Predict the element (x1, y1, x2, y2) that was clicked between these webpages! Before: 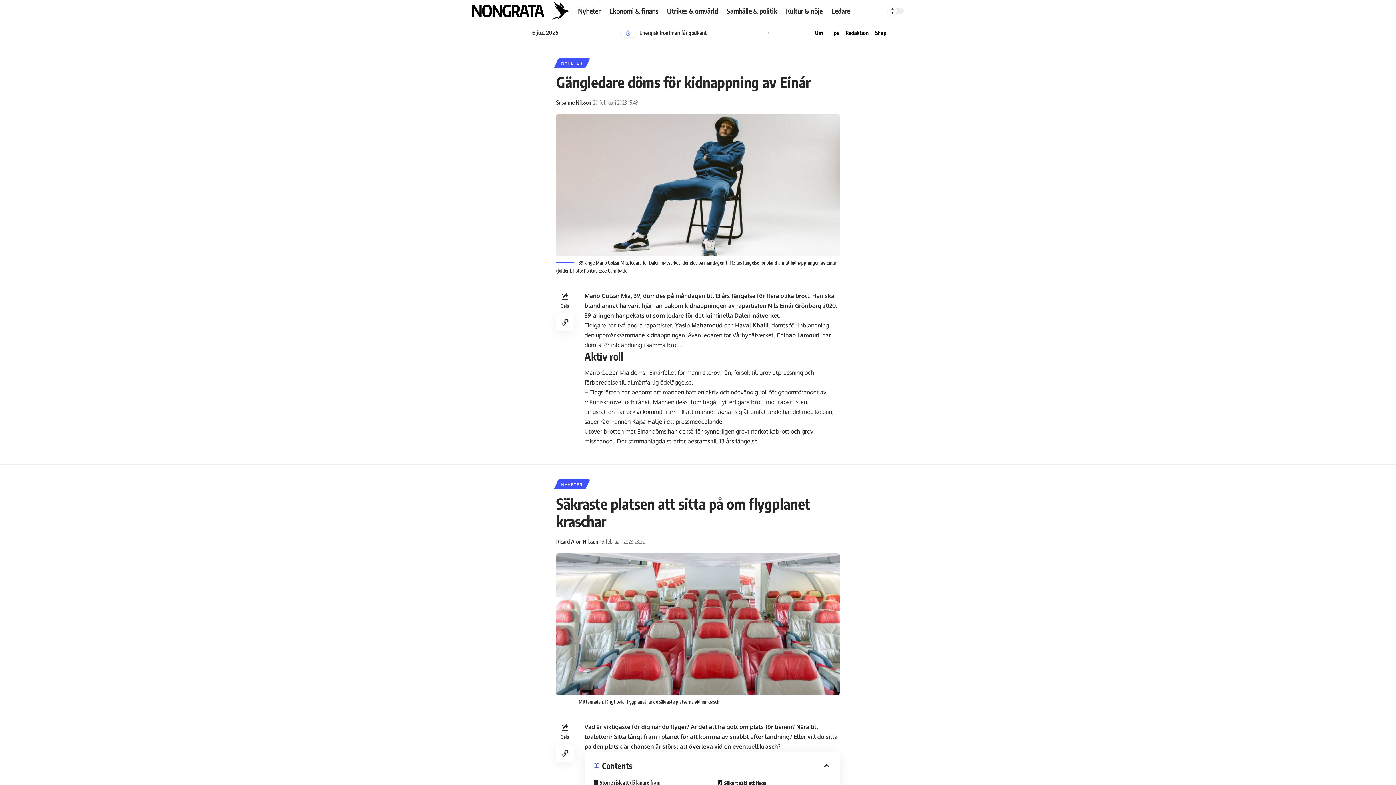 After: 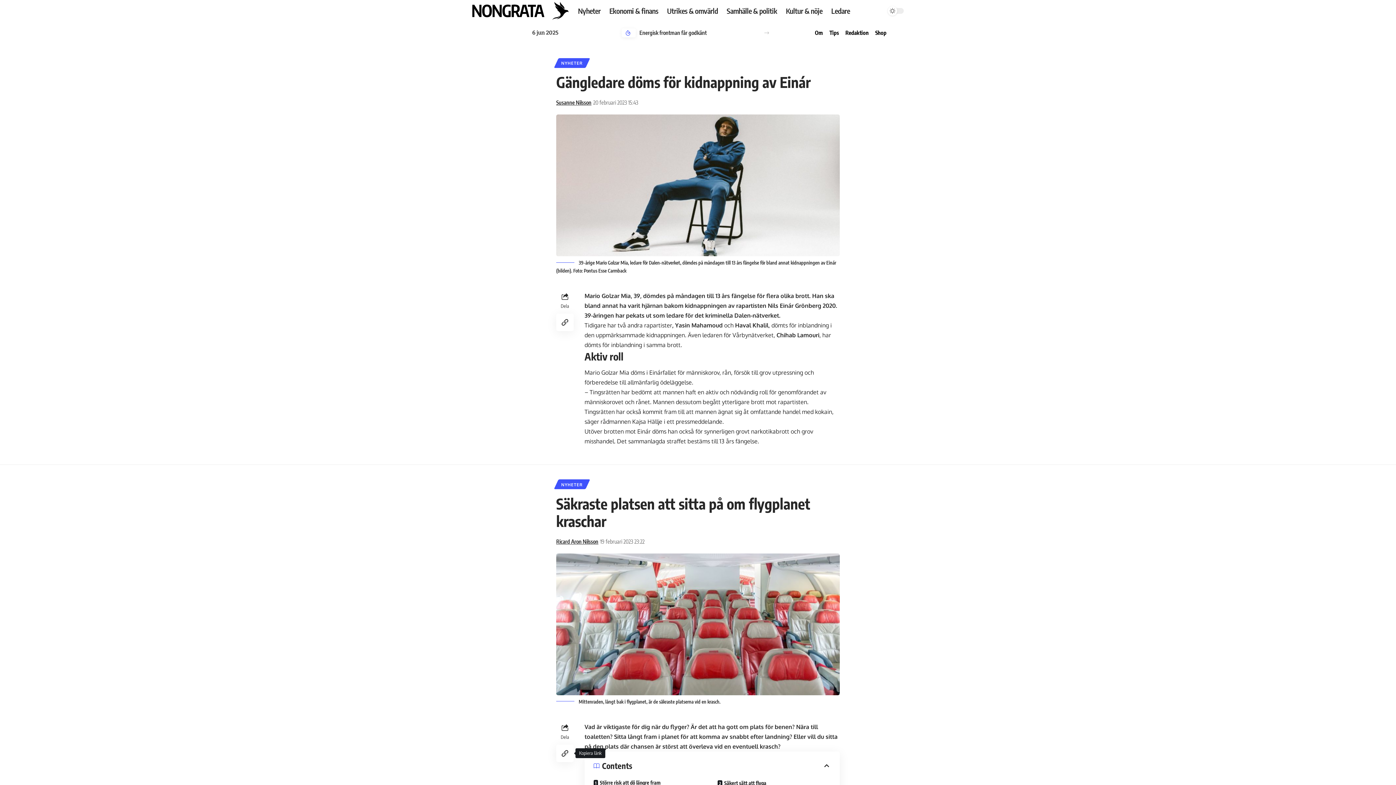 Action: bbox: (556, 744, 573, 762) label: Copy Link